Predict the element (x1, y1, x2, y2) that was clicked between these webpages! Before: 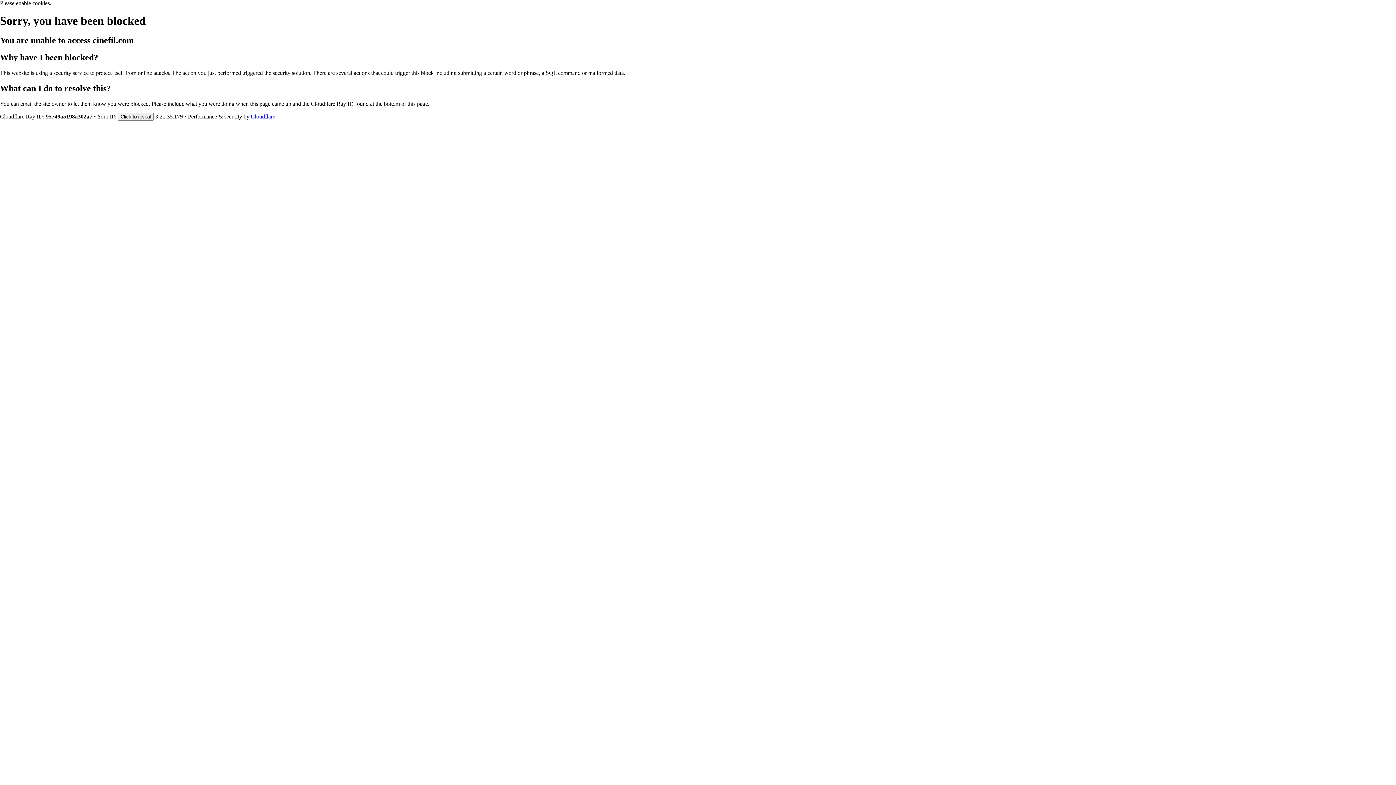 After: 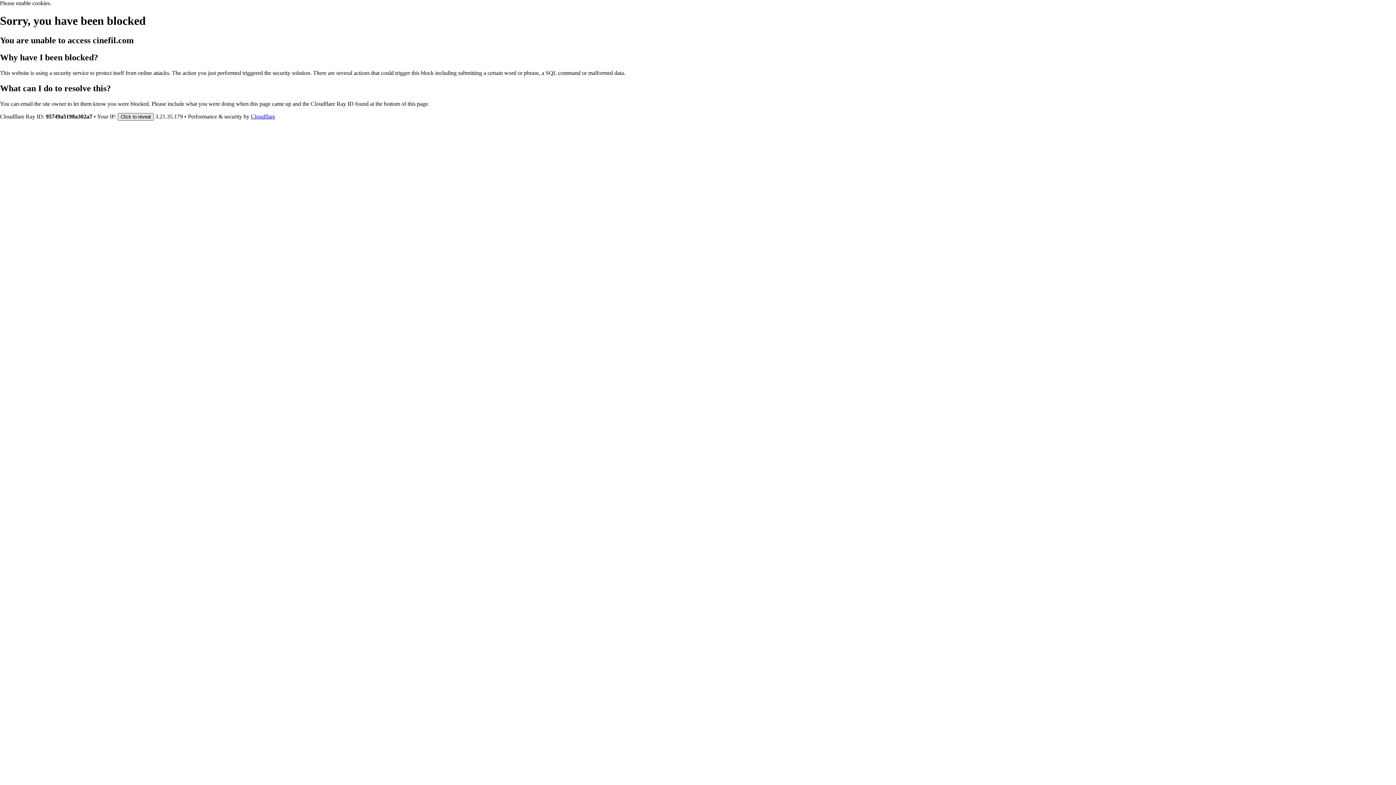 Action: bbox: (117, 112, 153, 120) label: Click to reveal